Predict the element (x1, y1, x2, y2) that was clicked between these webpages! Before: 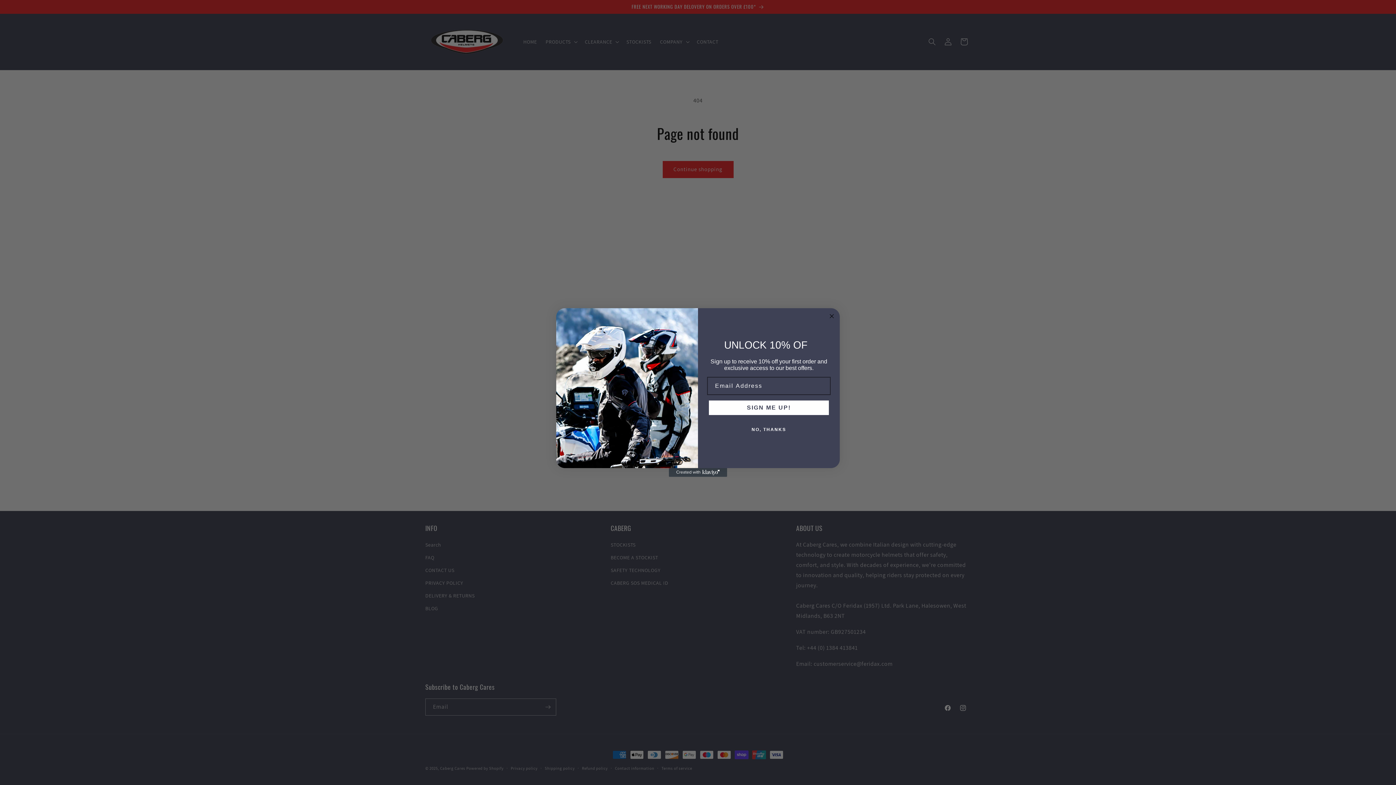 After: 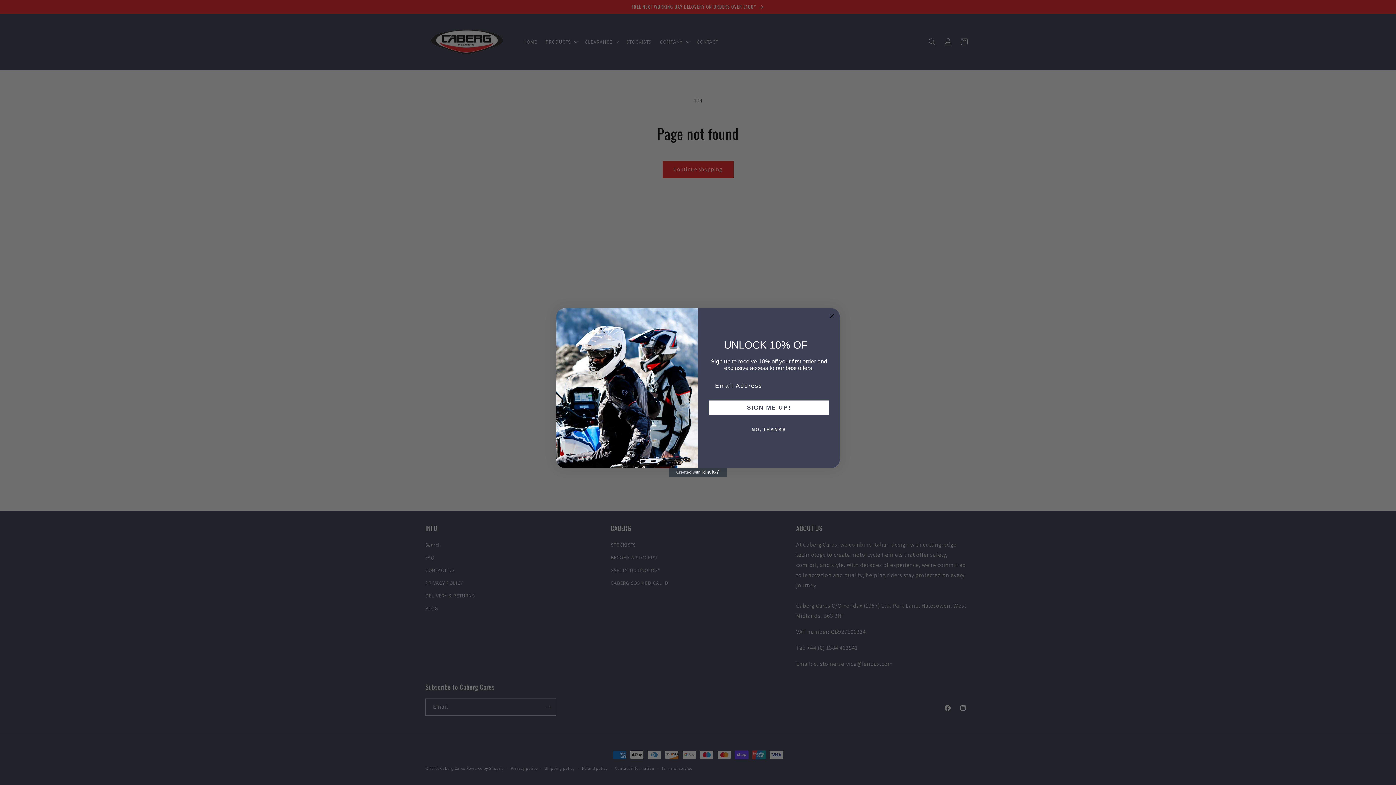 Action: bbox: (669, 468, 727, 477) label: Created with Klaviyo - opens in a new tab